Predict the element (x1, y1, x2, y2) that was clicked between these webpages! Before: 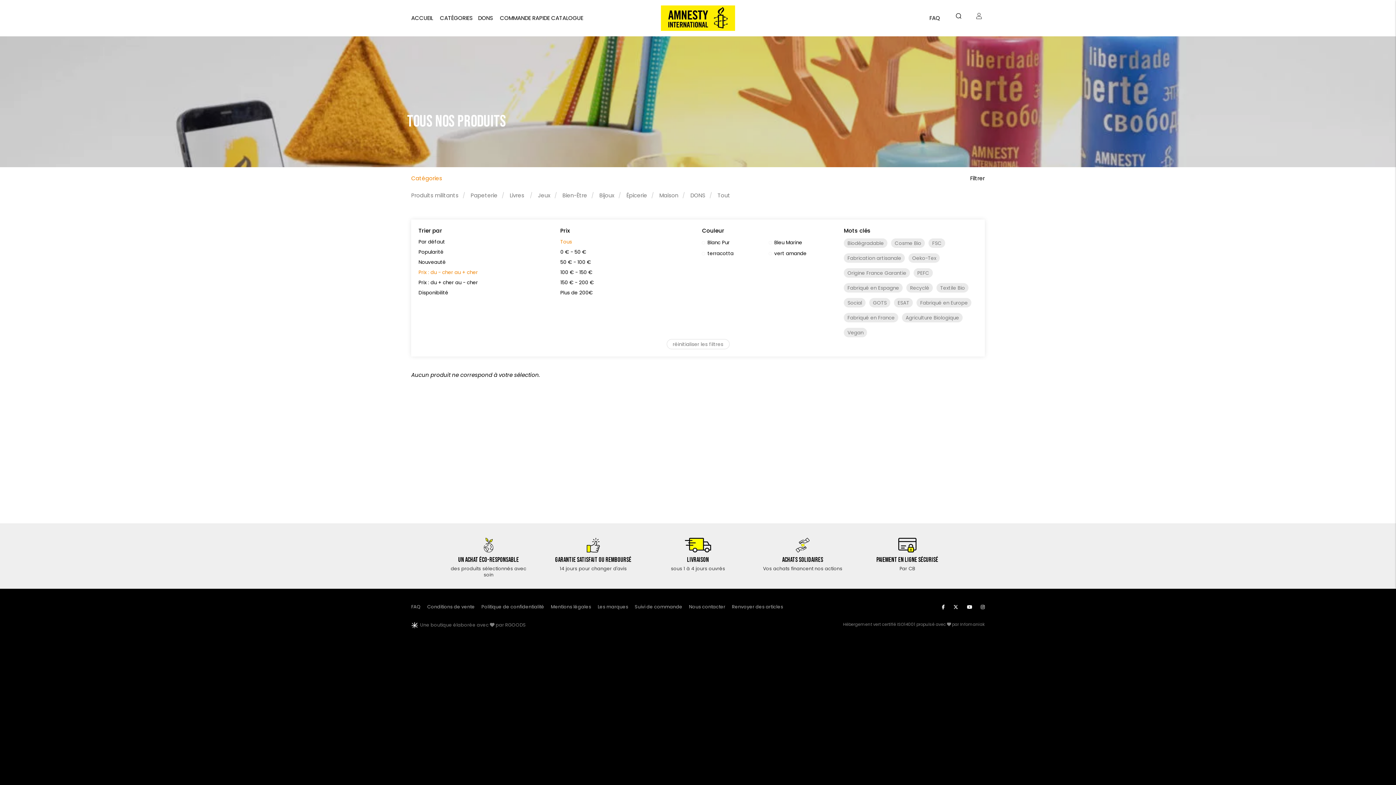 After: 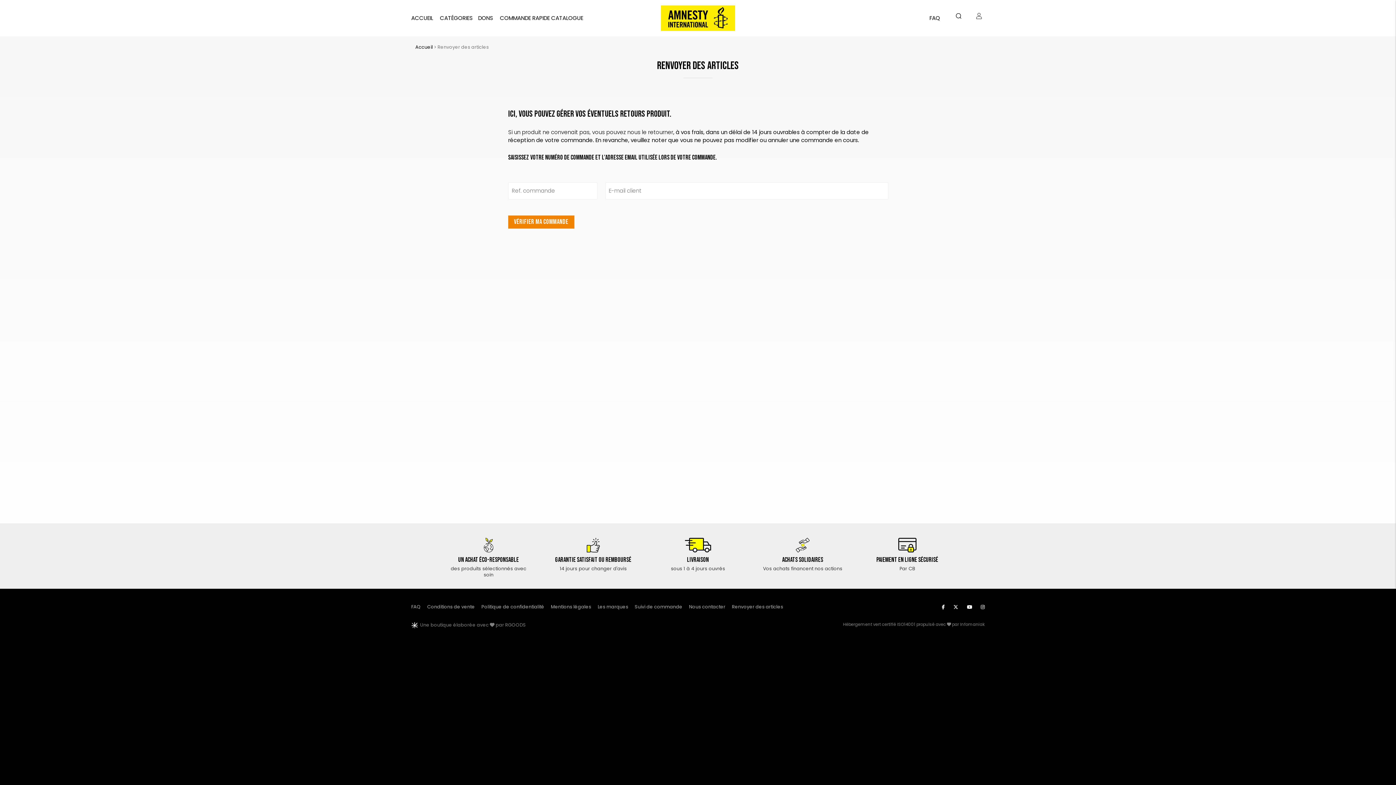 Action: label: Renvoyer des articles bbox: (732, 604, 783, 610)